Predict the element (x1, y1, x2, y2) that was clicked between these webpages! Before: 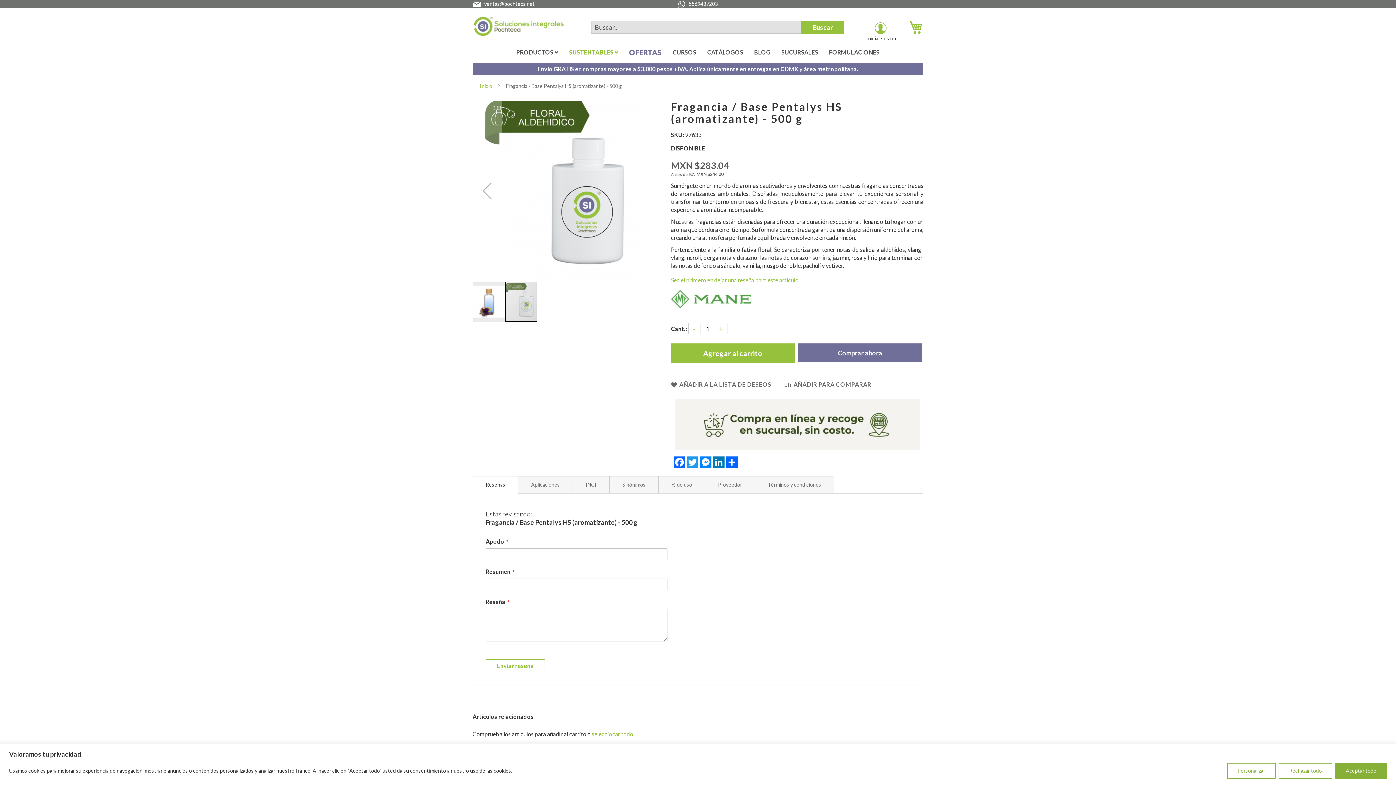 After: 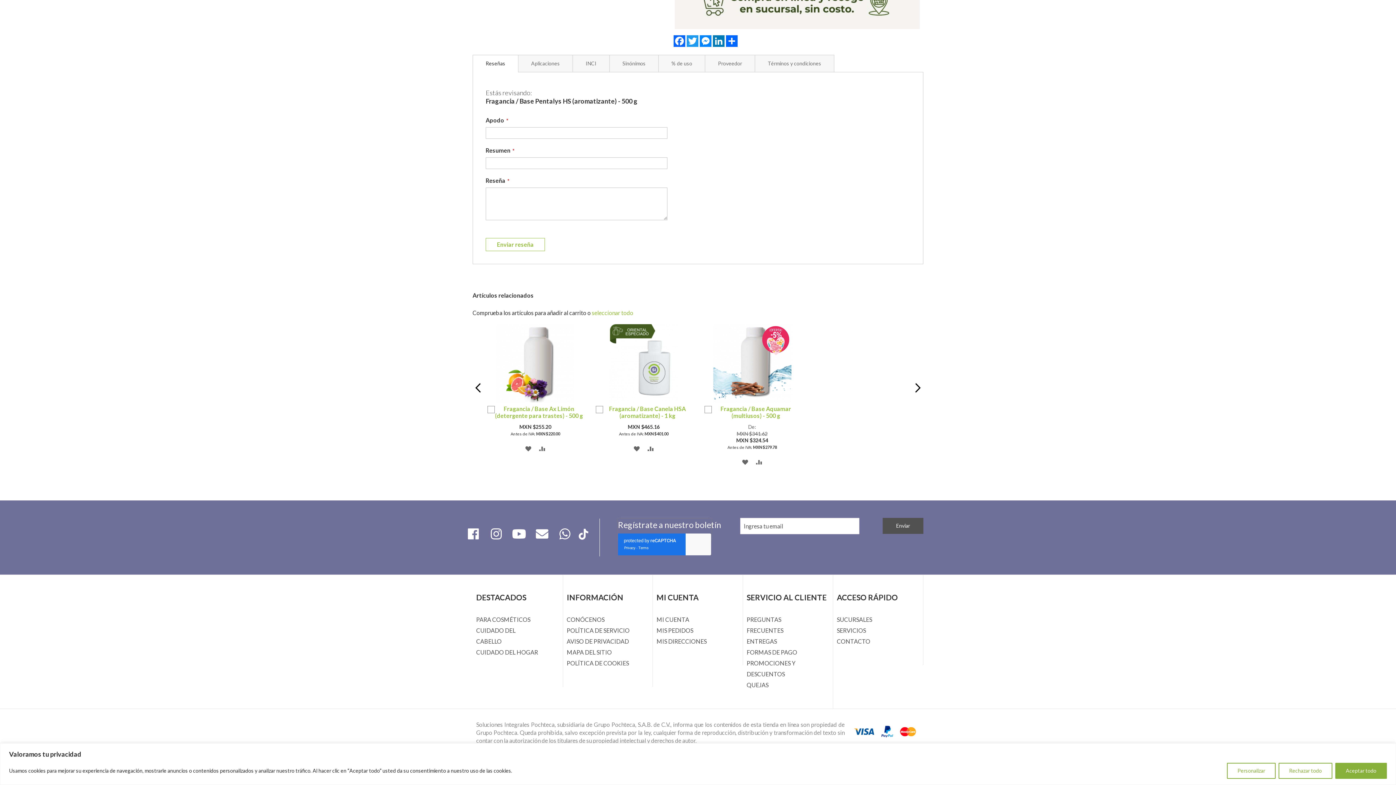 Action: label: Sea el primero en dejar una reseña para este artículo bbox: (671, 276, 798, 283)